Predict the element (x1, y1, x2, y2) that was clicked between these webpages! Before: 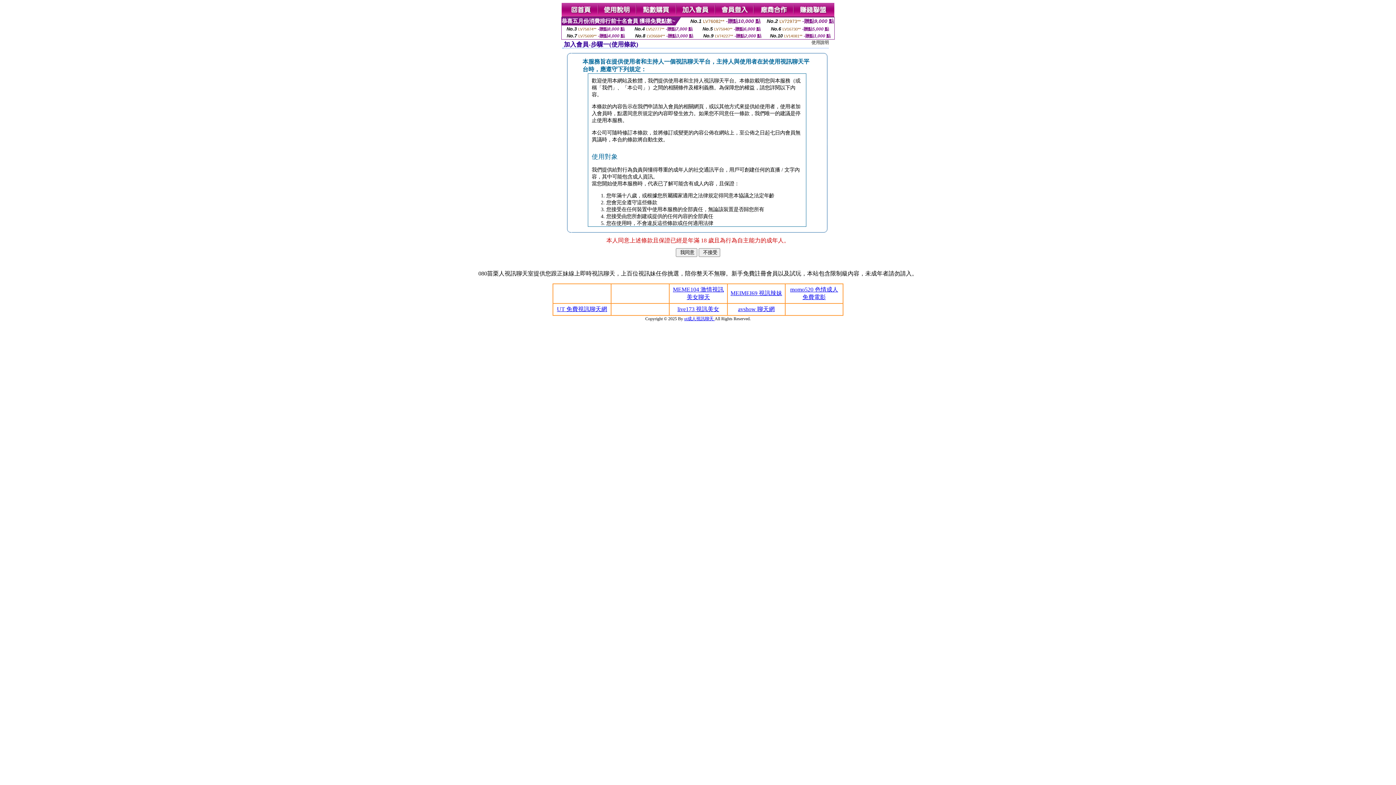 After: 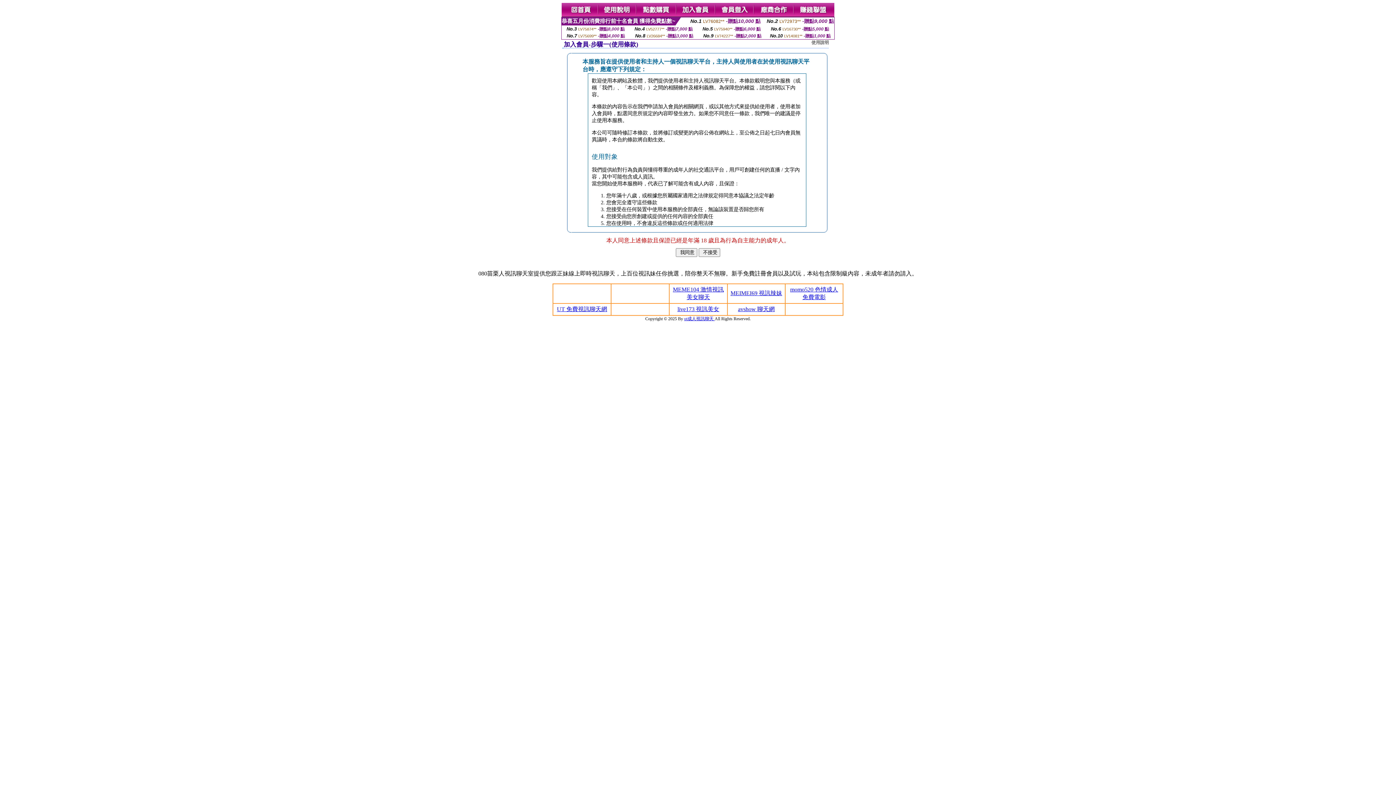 Action: bbox: (557, 306, 607, 312) label: UT 免費視訊聊天網